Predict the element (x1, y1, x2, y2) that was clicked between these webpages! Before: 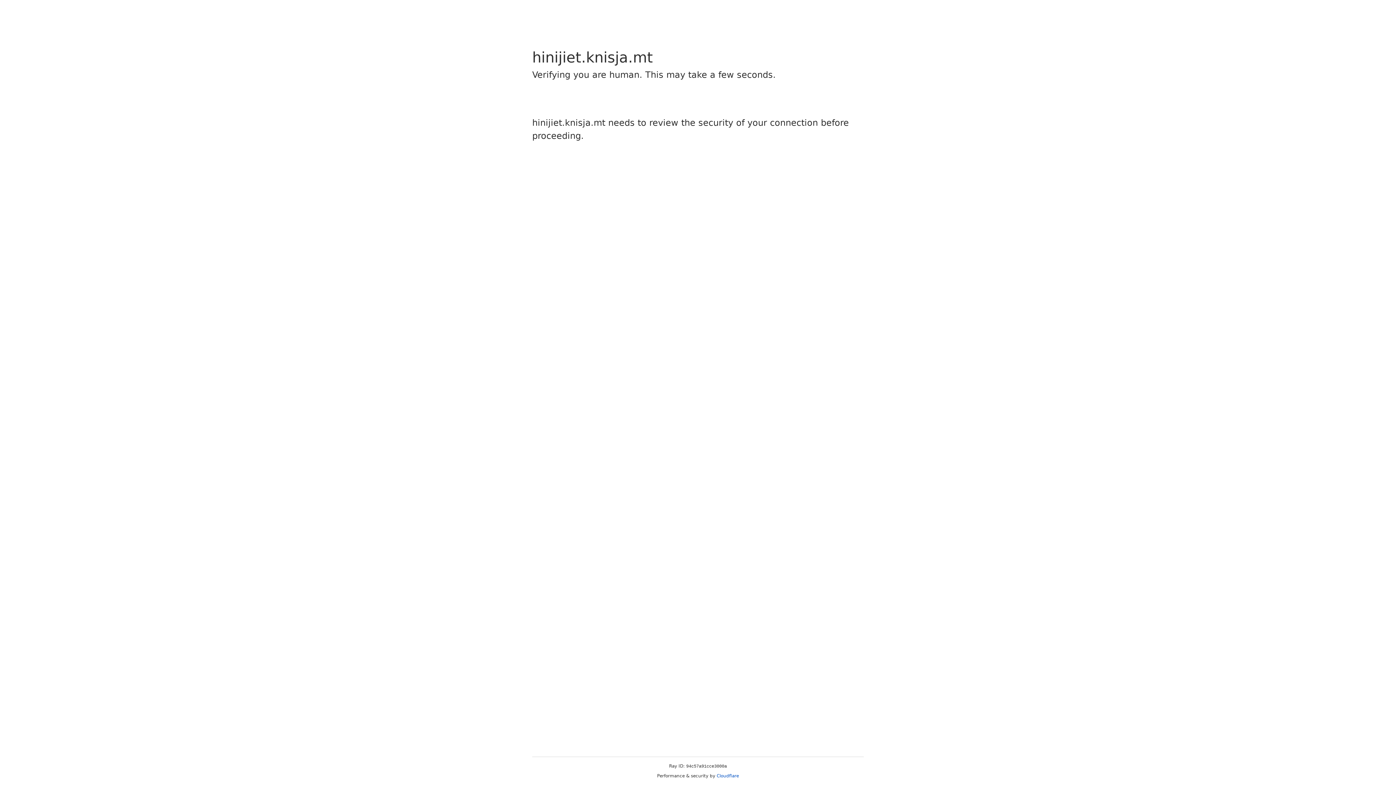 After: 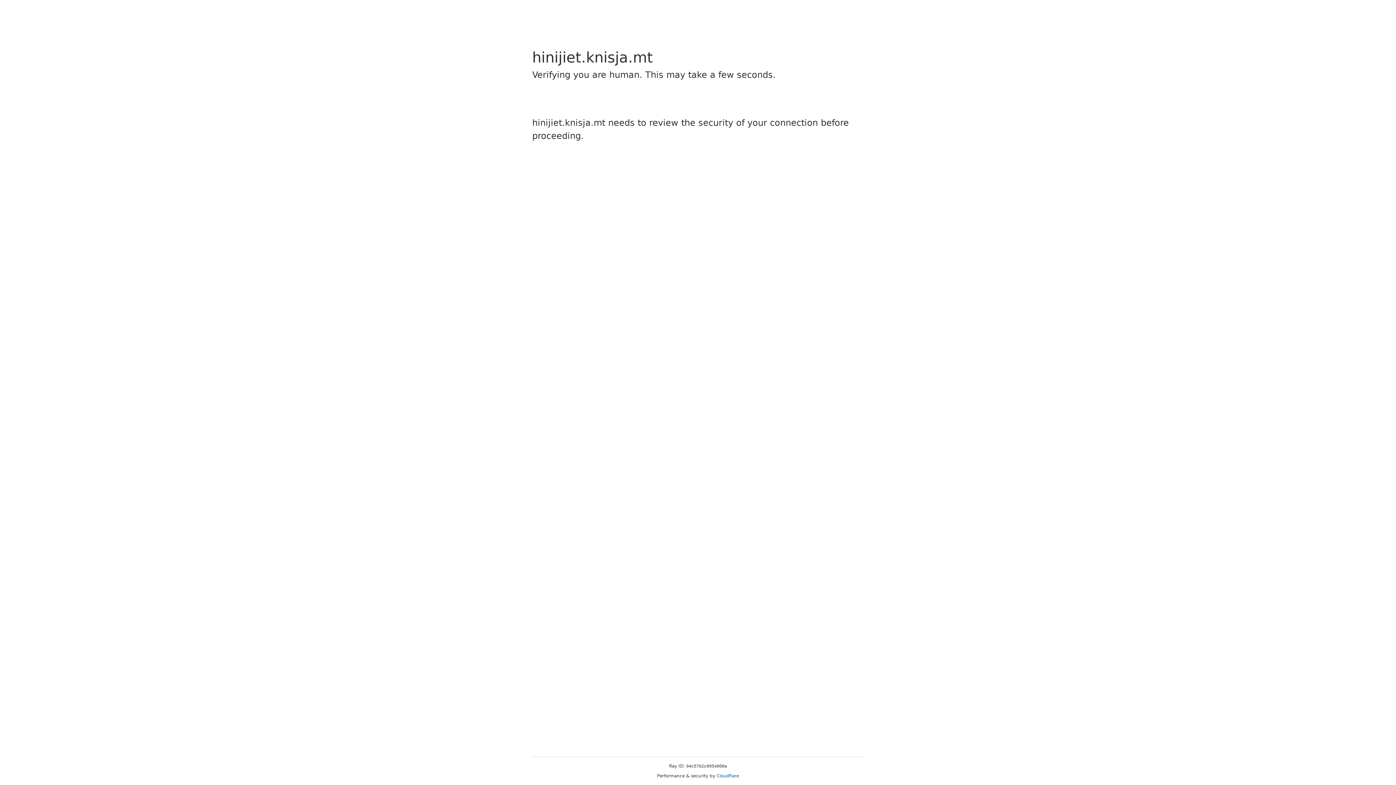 Action: label: Cloudflare bbox: (716, 773, 739, 778)